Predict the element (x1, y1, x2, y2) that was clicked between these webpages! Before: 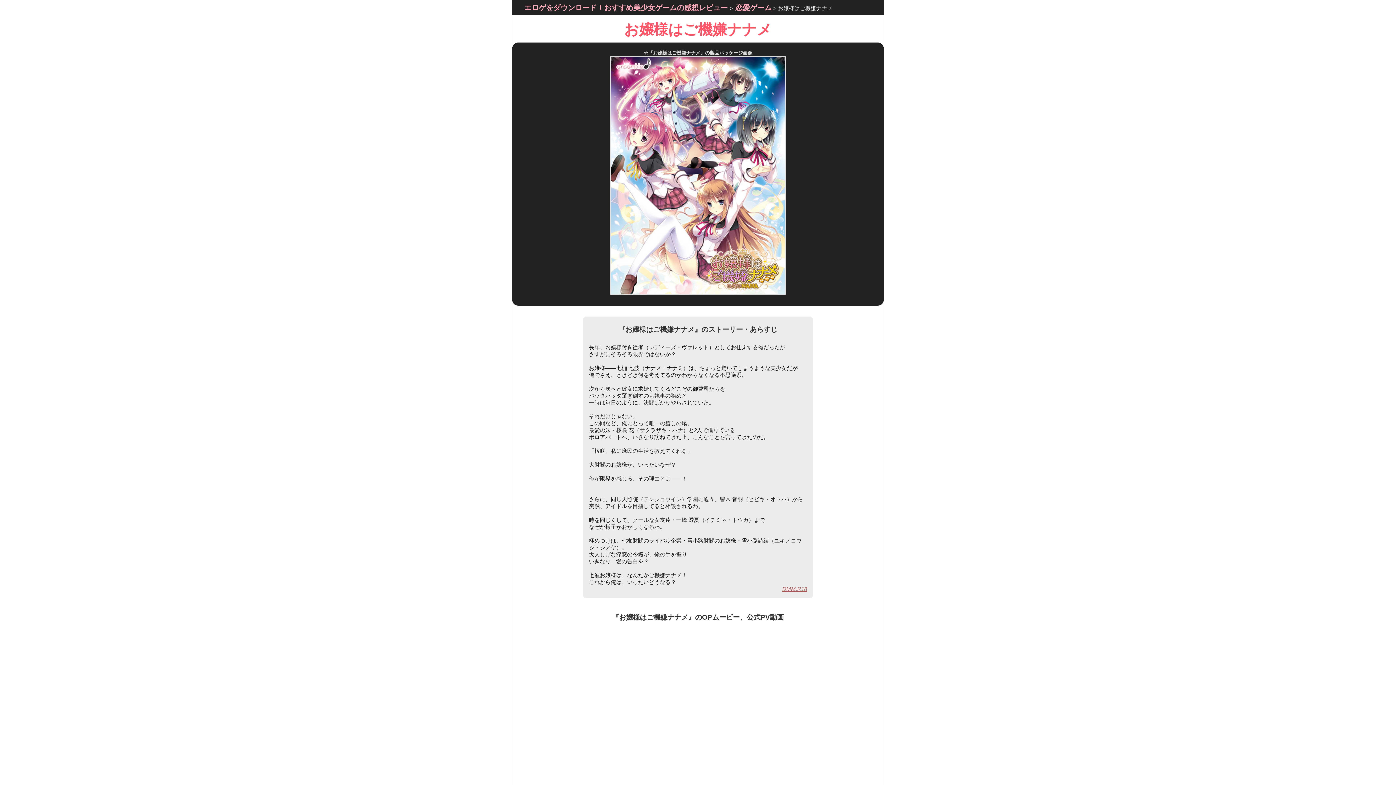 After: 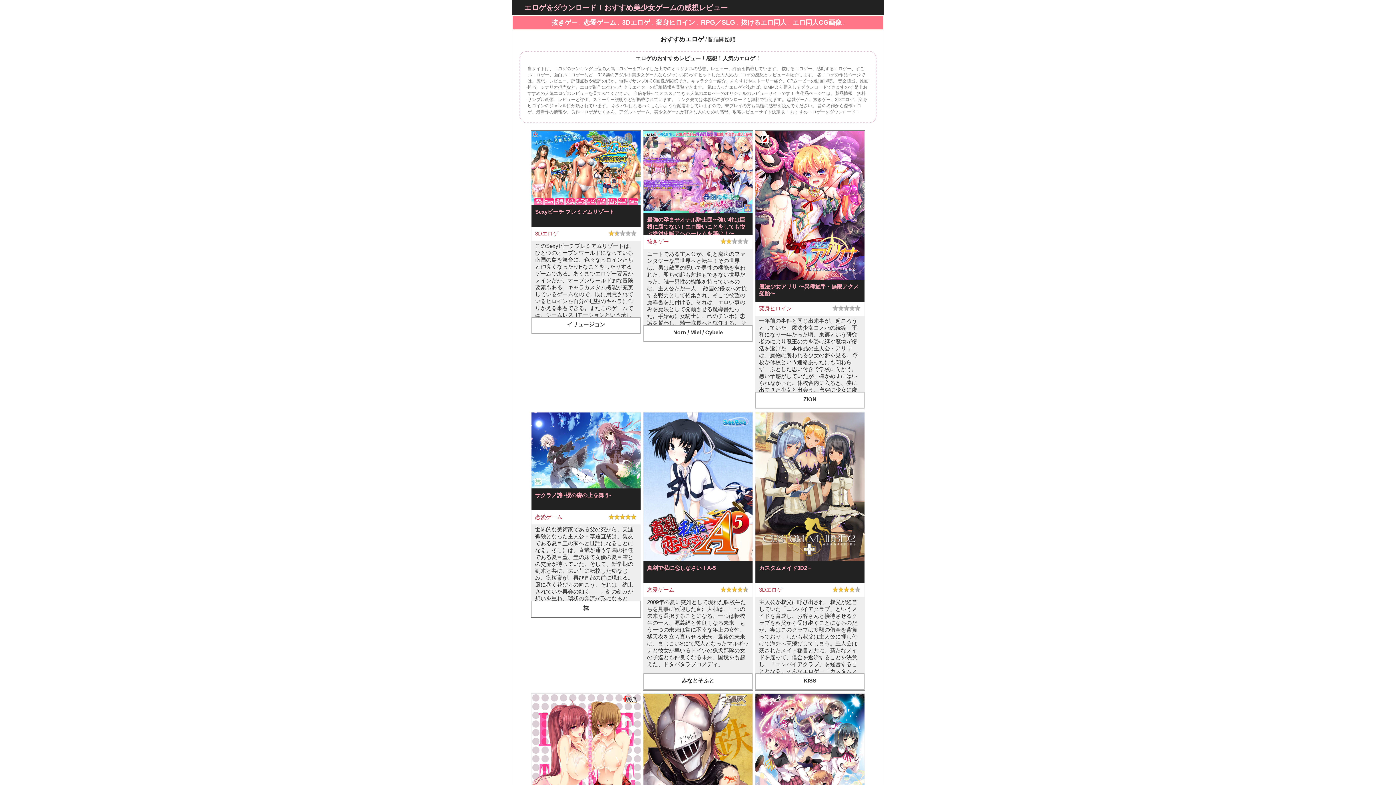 Action: label: エロゲをダウンロード！おすすめ美少女ゲームの感想レビュー bbox: (524, 3, 728, 11)